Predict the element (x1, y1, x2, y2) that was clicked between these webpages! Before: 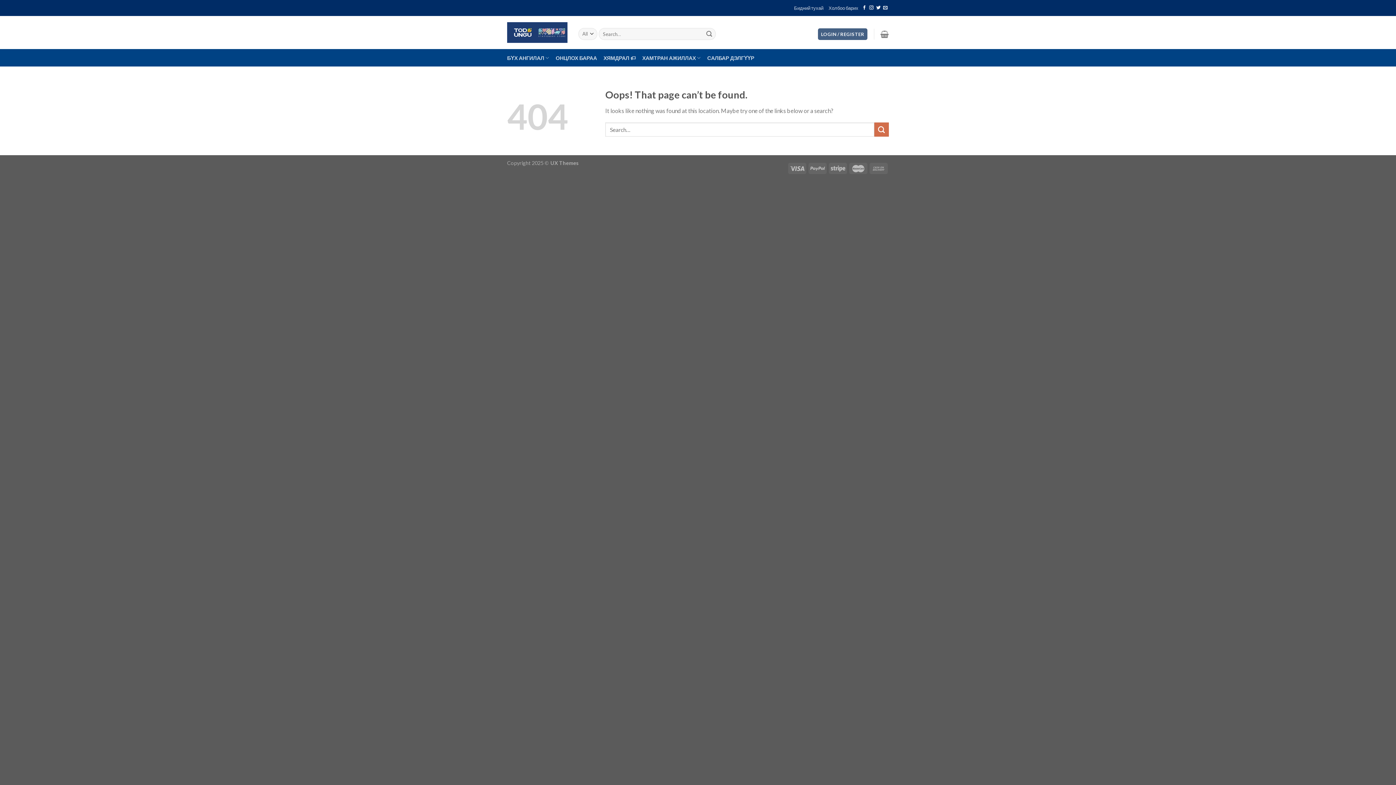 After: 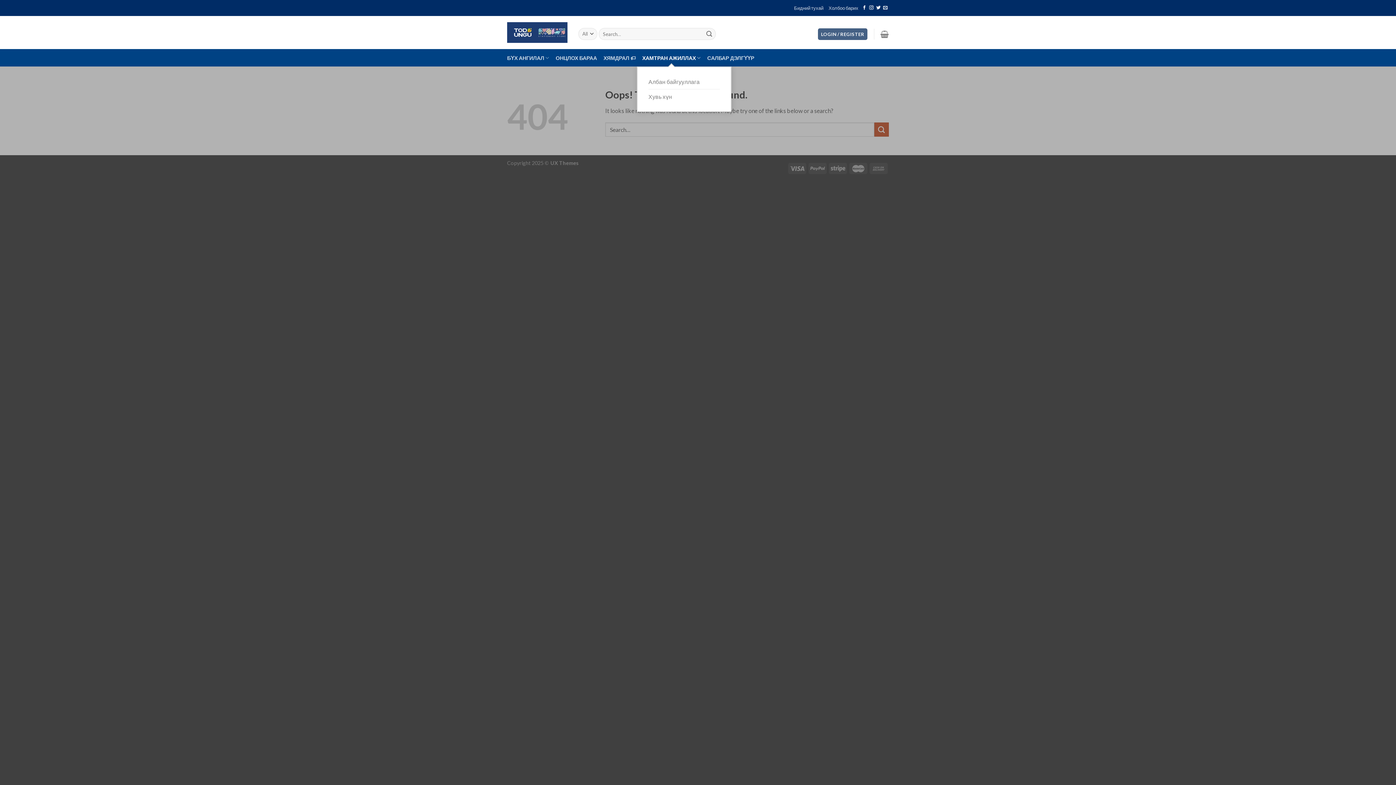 Action: label: ХАМТРАН АЖИЛЛАХ bbox: (642, 49, 700, 66)